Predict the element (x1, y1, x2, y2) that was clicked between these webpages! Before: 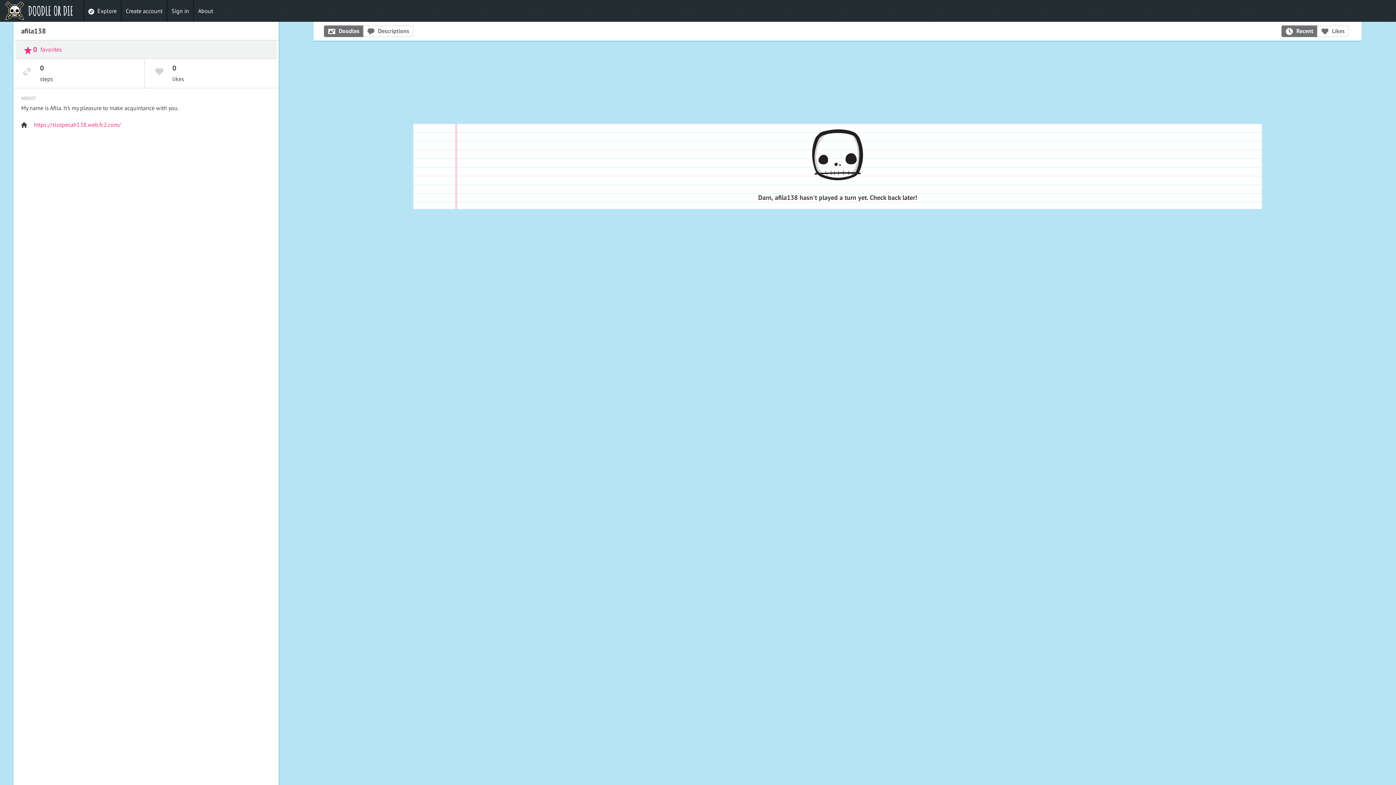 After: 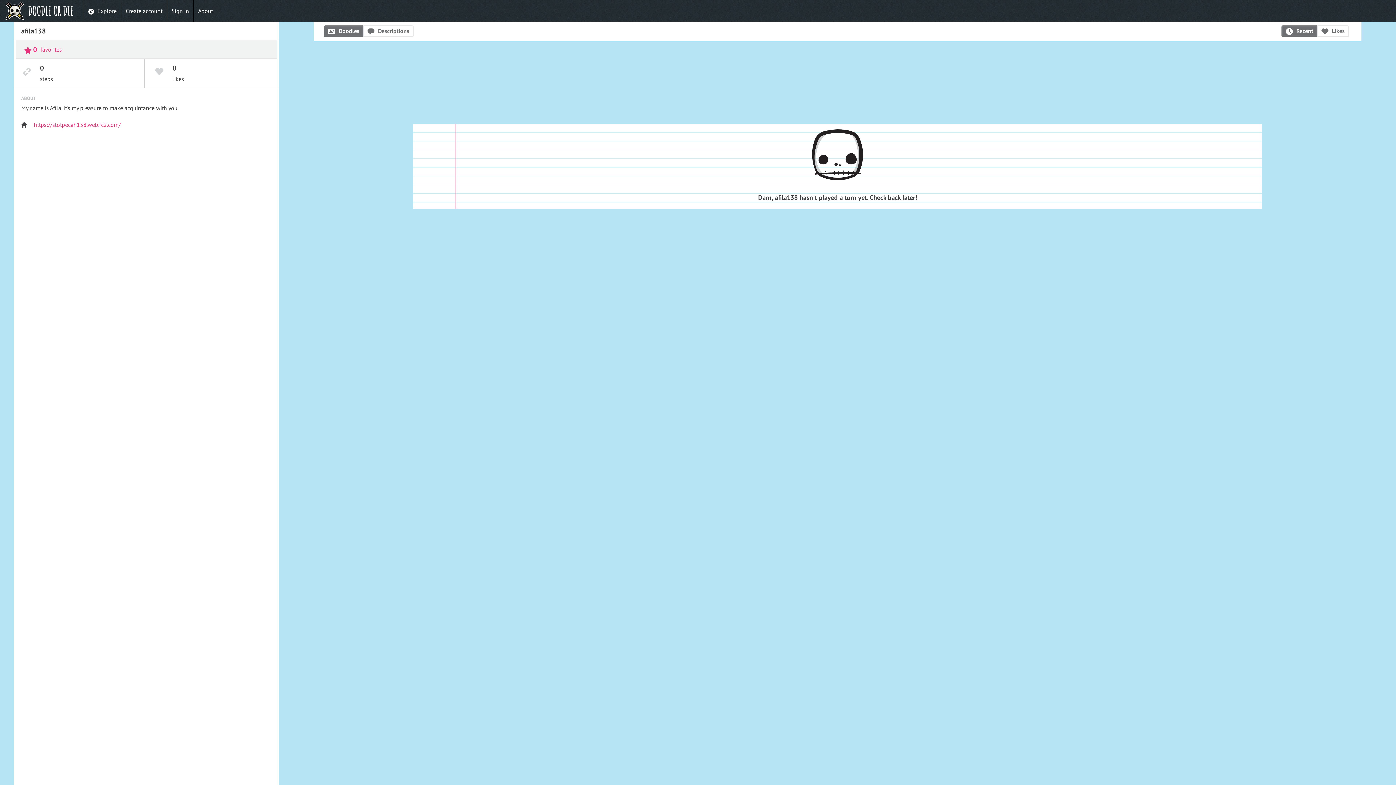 Action: bbox: (323, 25, 363, 37) label: Doodles